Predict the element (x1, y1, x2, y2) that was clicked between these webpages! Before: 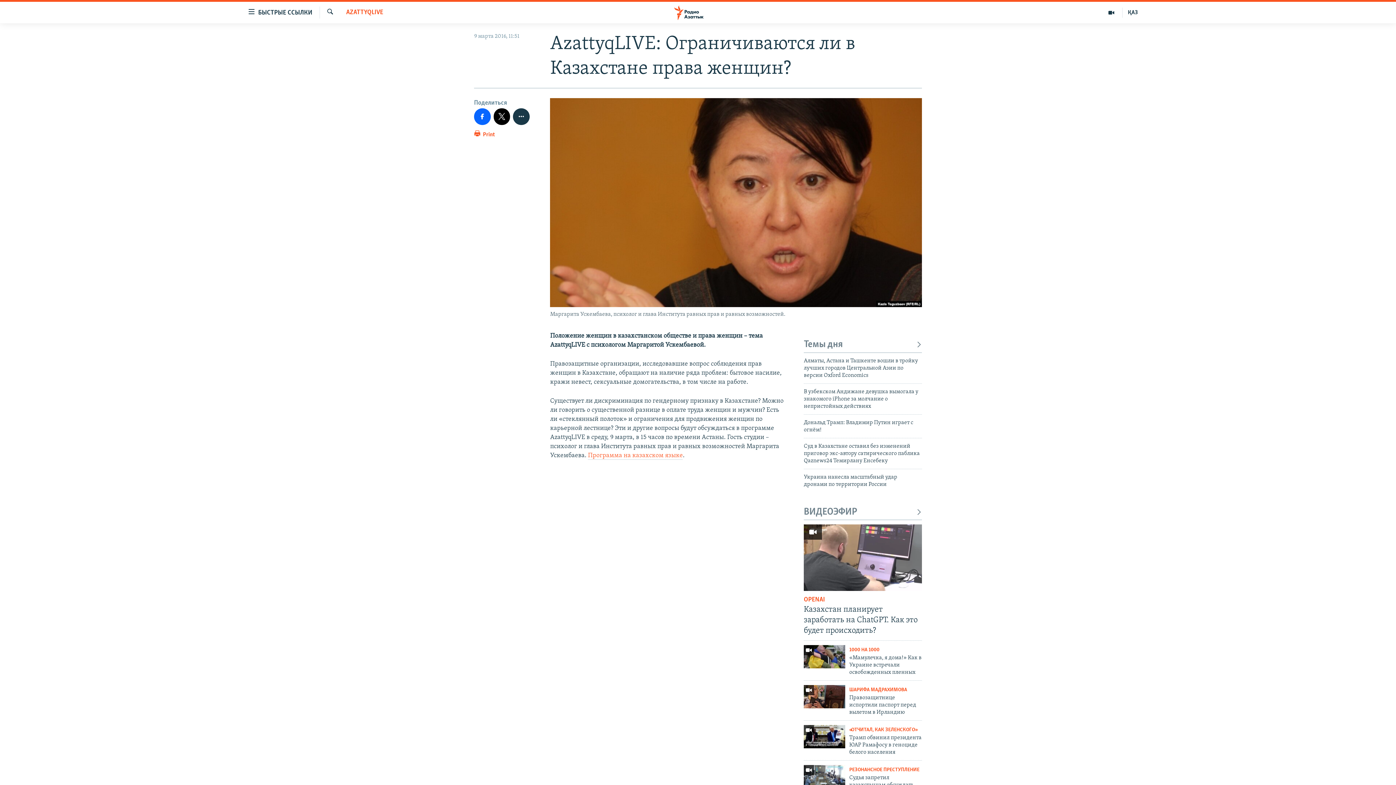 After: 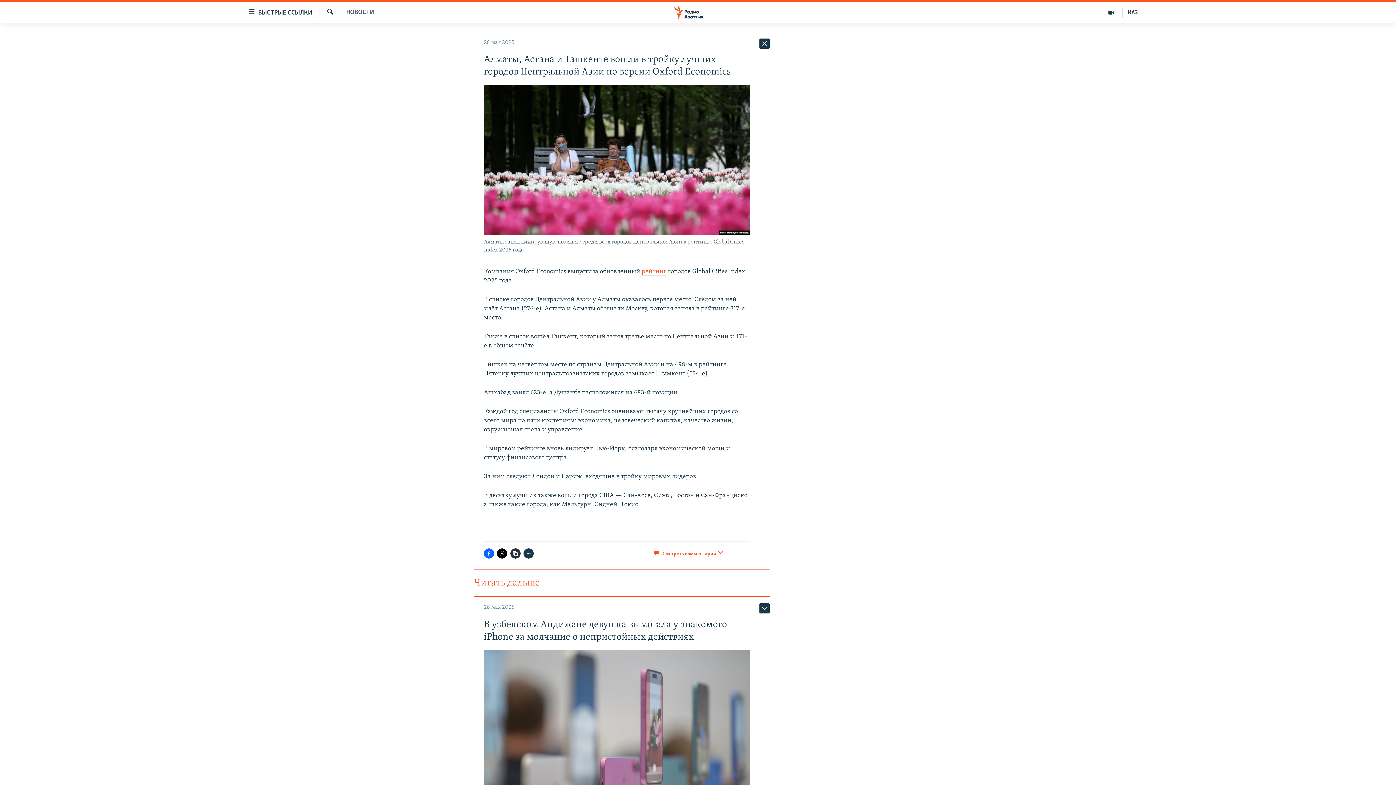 Action: label: Алматы, Астана и Ташкенте вошли в тройку лучших городов Центральной Азии по версии Oxford Economics bbox: (804, 357, 922, 383)